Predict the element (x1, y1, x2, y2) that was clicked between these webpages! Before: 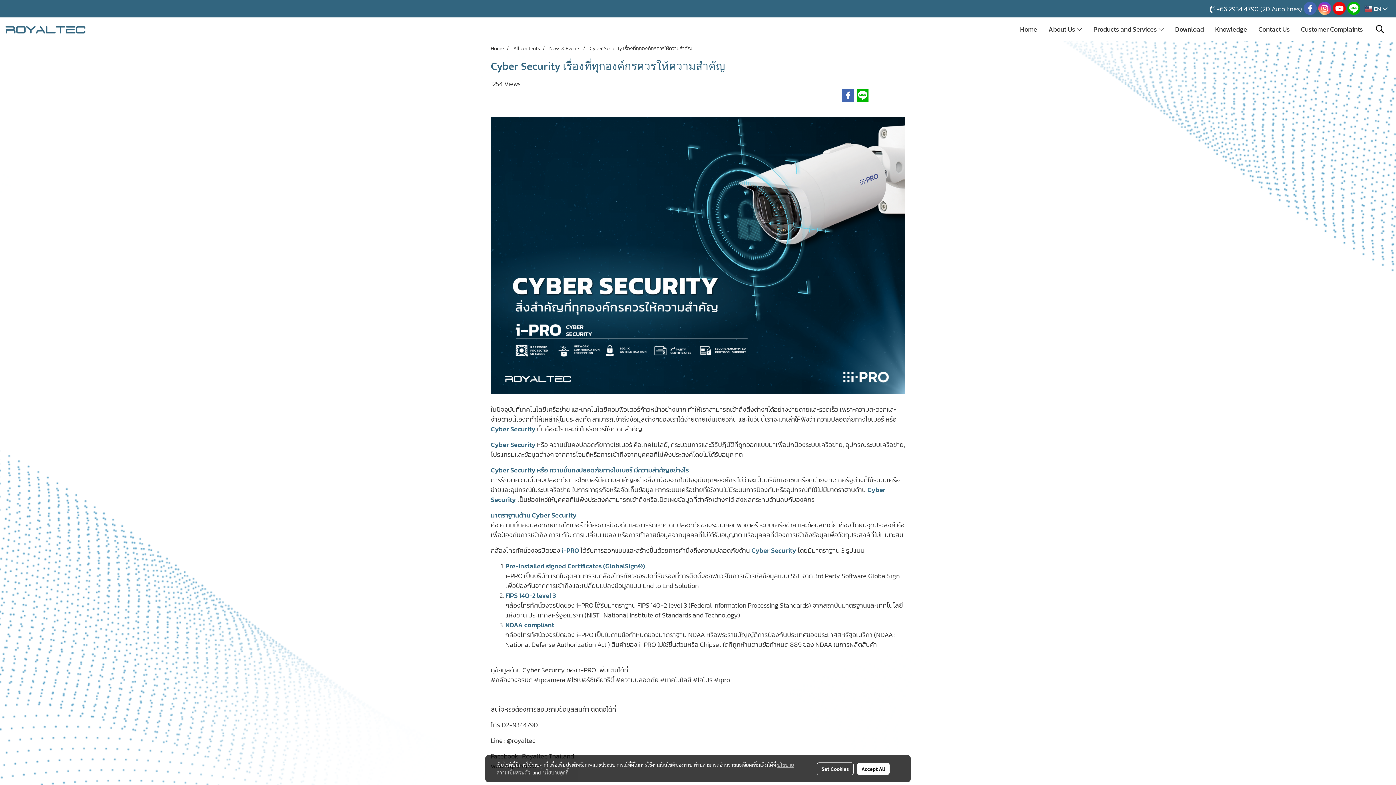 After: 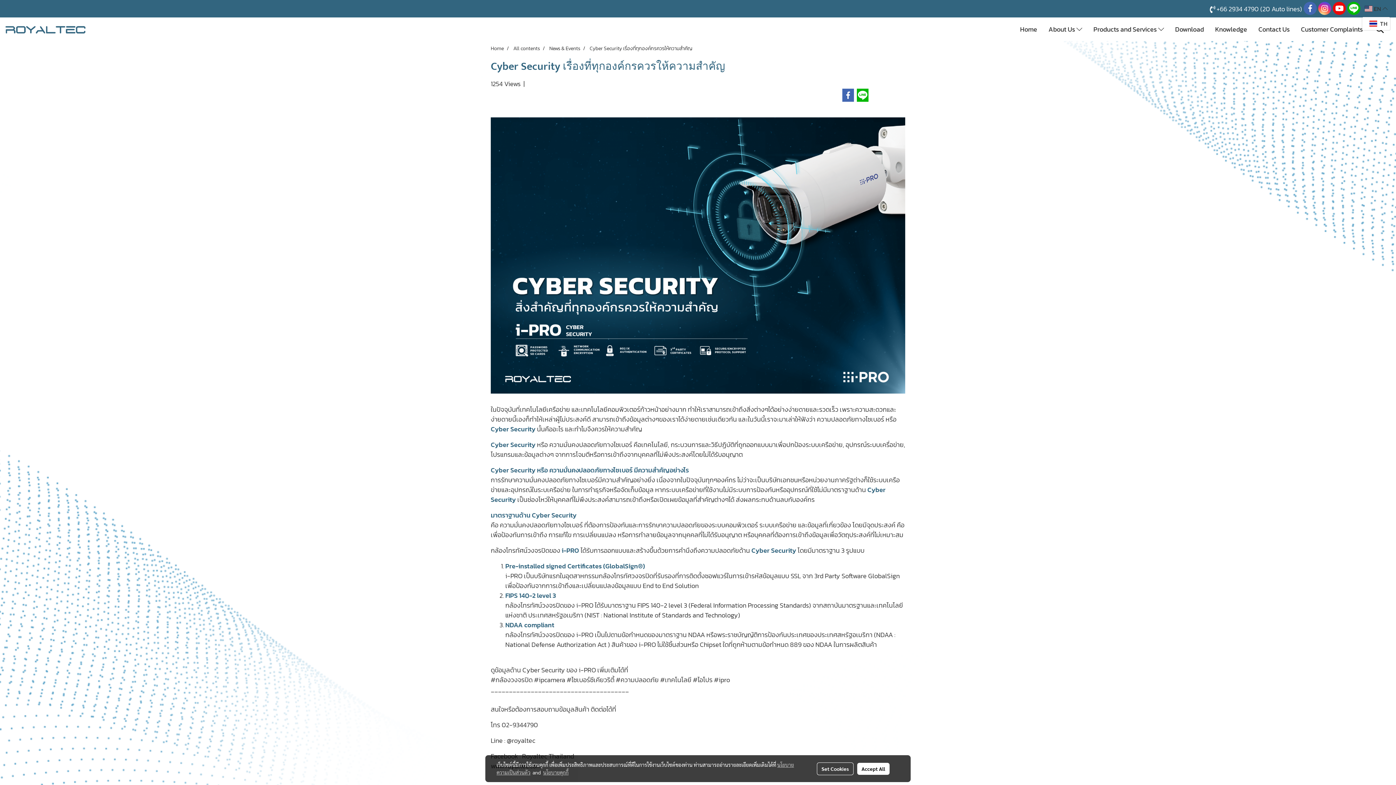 Action: label:  EN  bbox: (1362, 1, 1390, 16)